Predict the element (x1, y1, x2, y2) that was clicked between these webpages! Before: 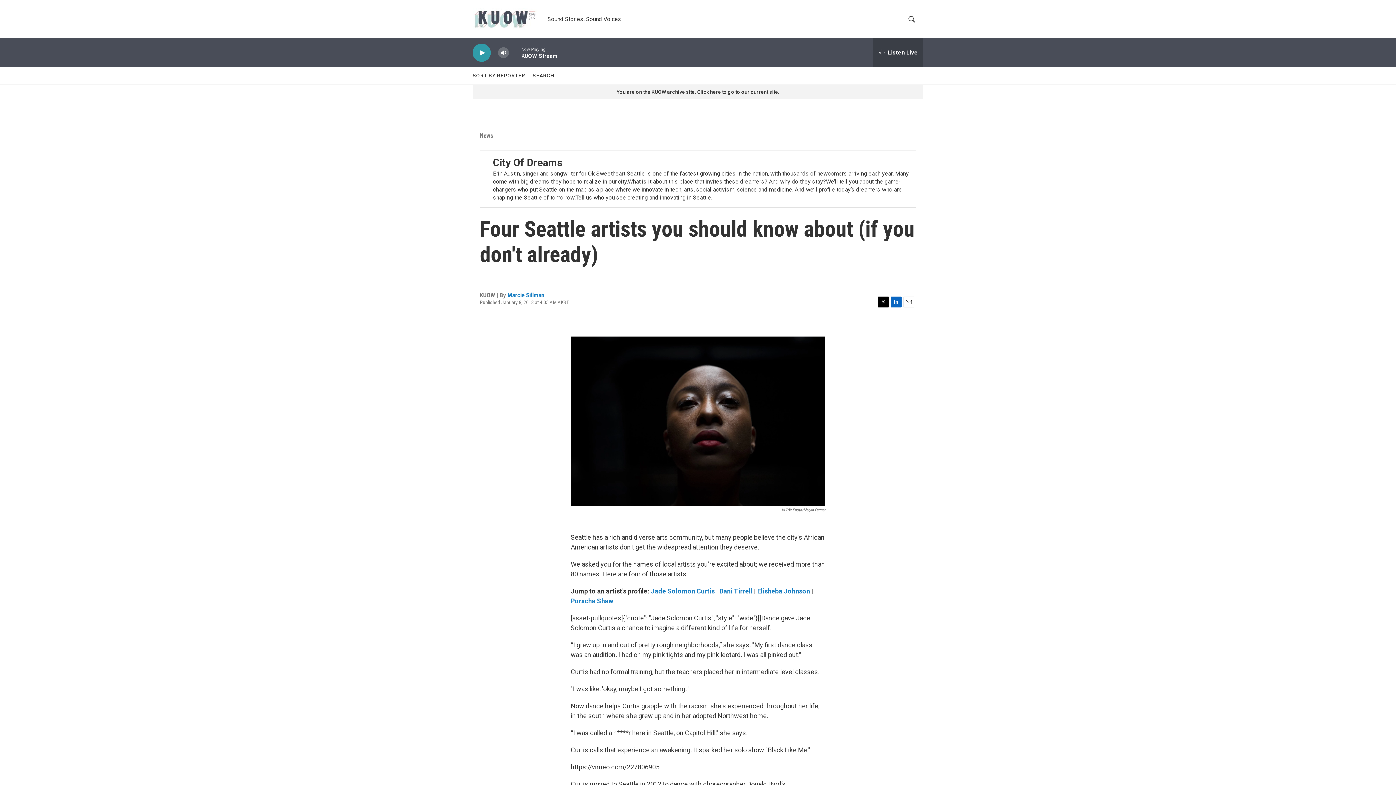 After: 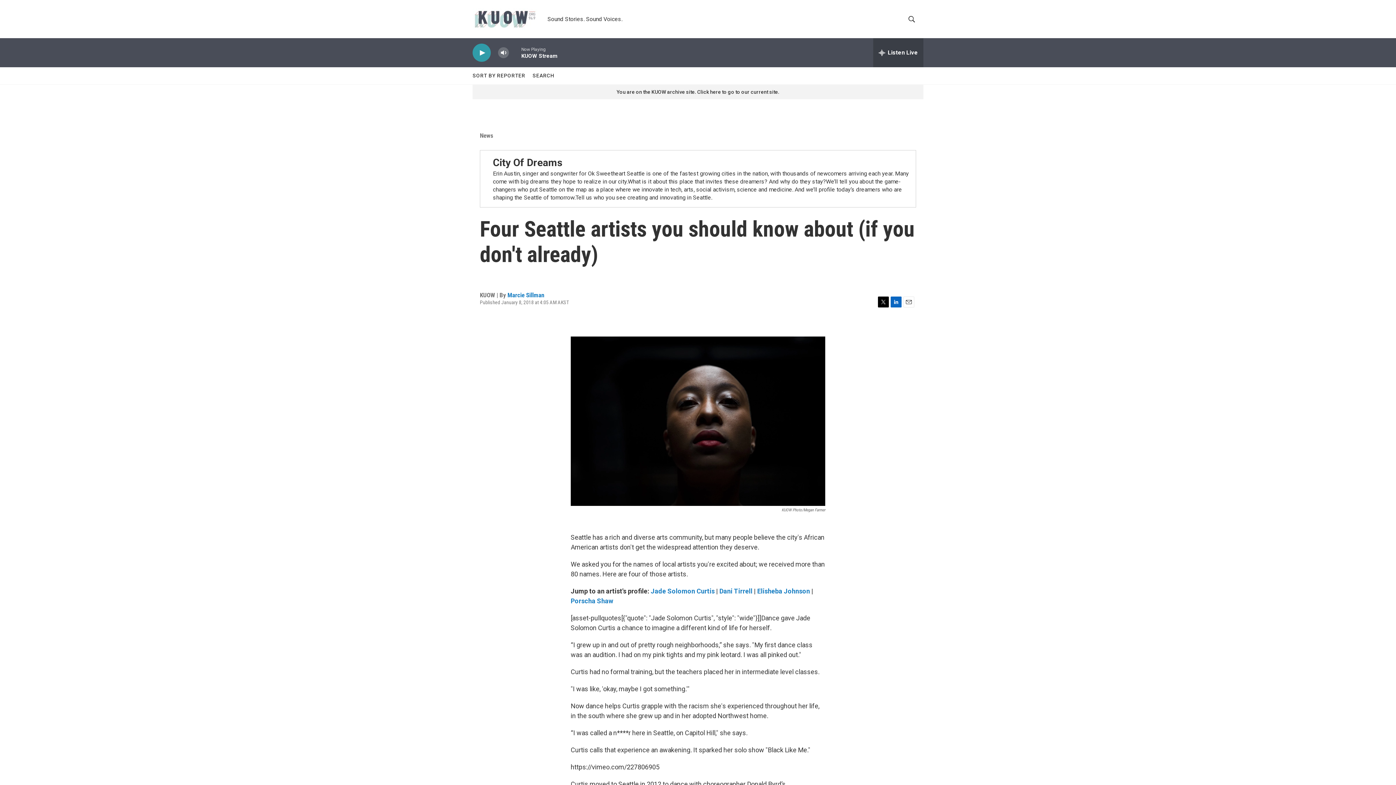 Action: bbox: (903, 296, 914, 307) label: Email